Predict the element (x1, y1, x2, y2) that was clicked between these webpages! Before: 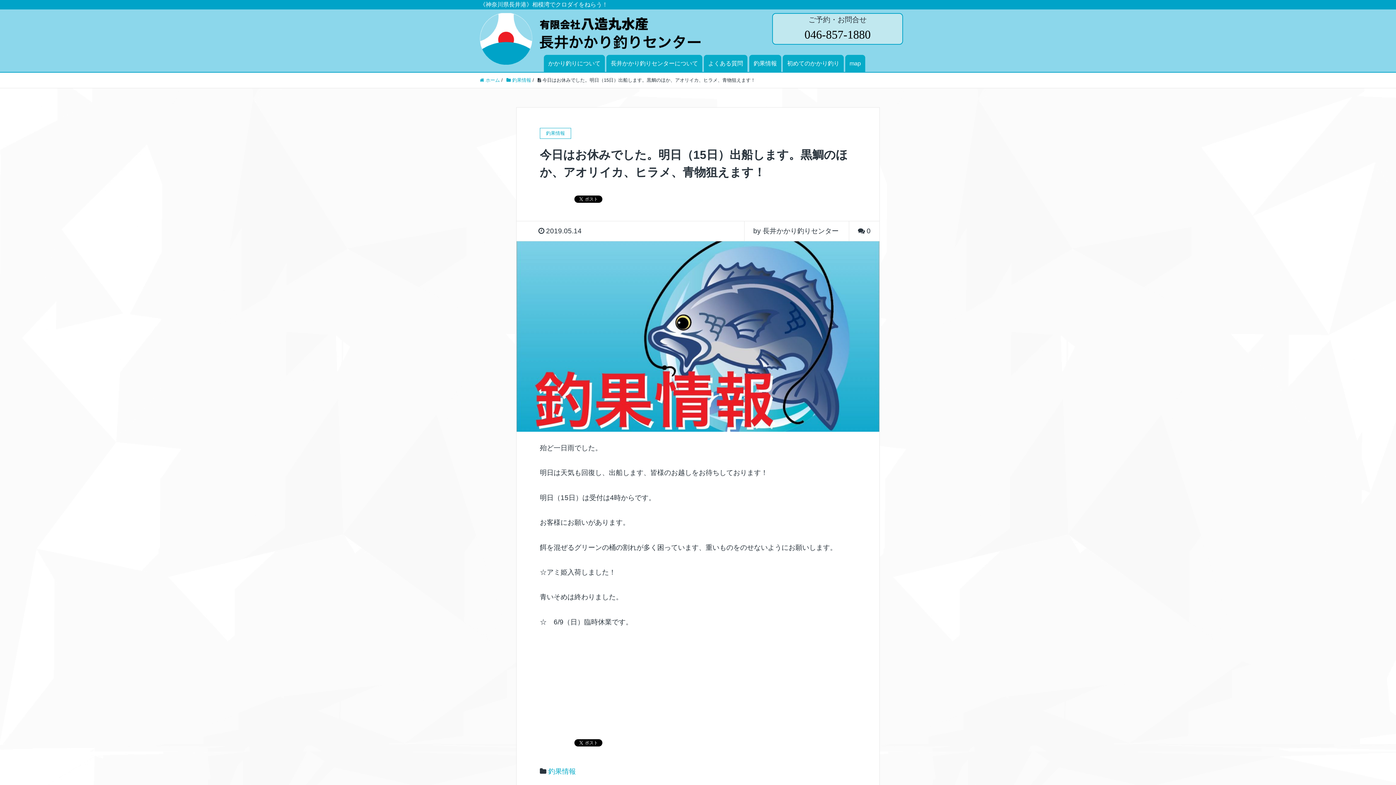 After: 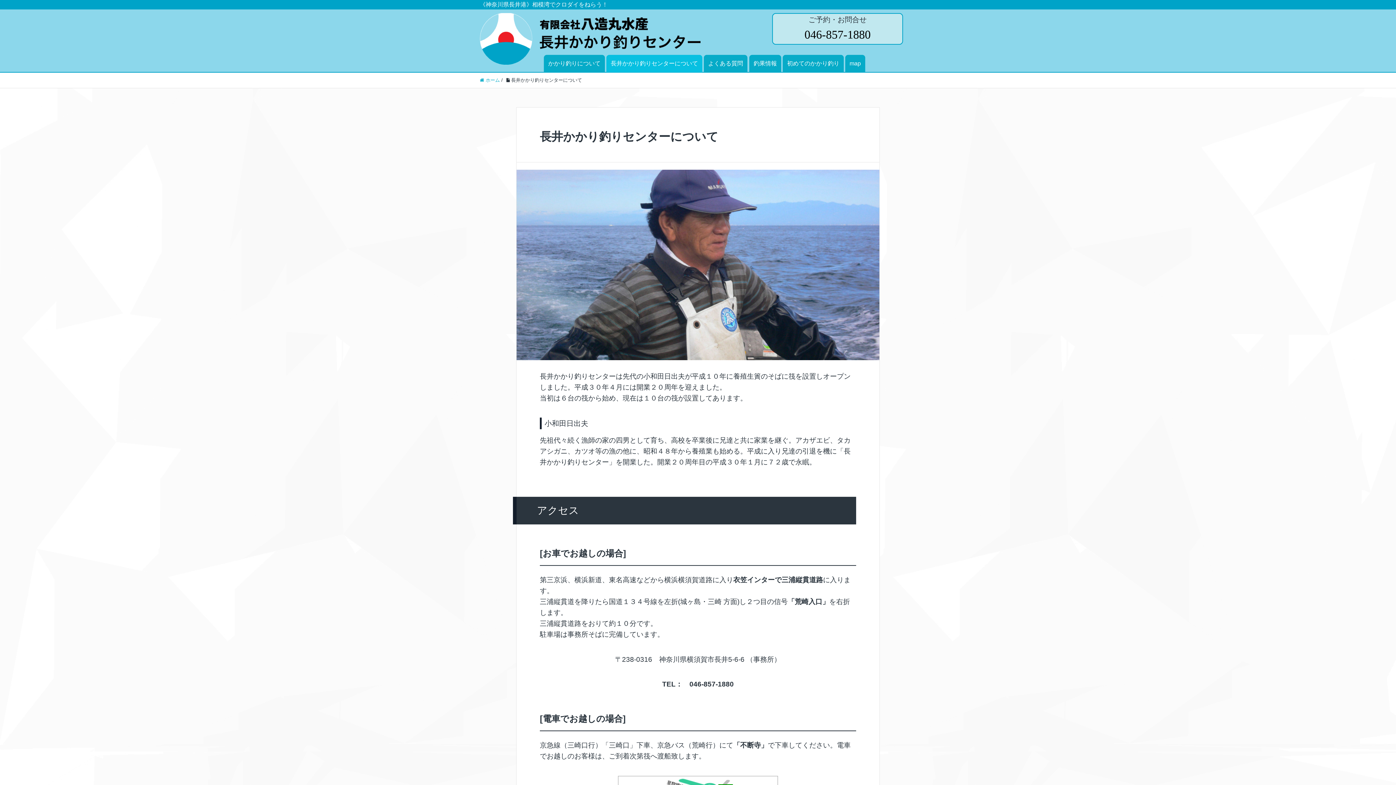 Action: label: 長井かかり釣りセンターについて bbox: (606, 54, 702, 72)